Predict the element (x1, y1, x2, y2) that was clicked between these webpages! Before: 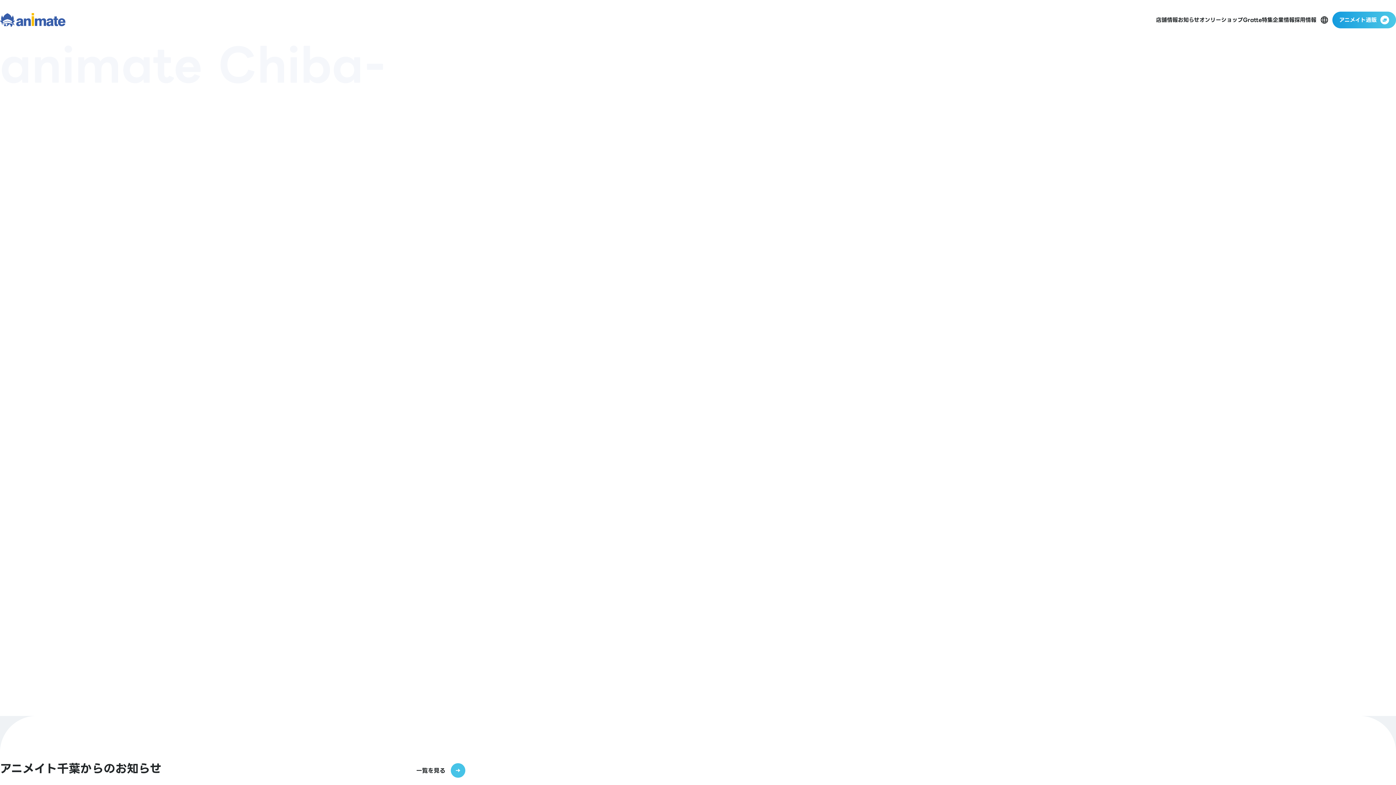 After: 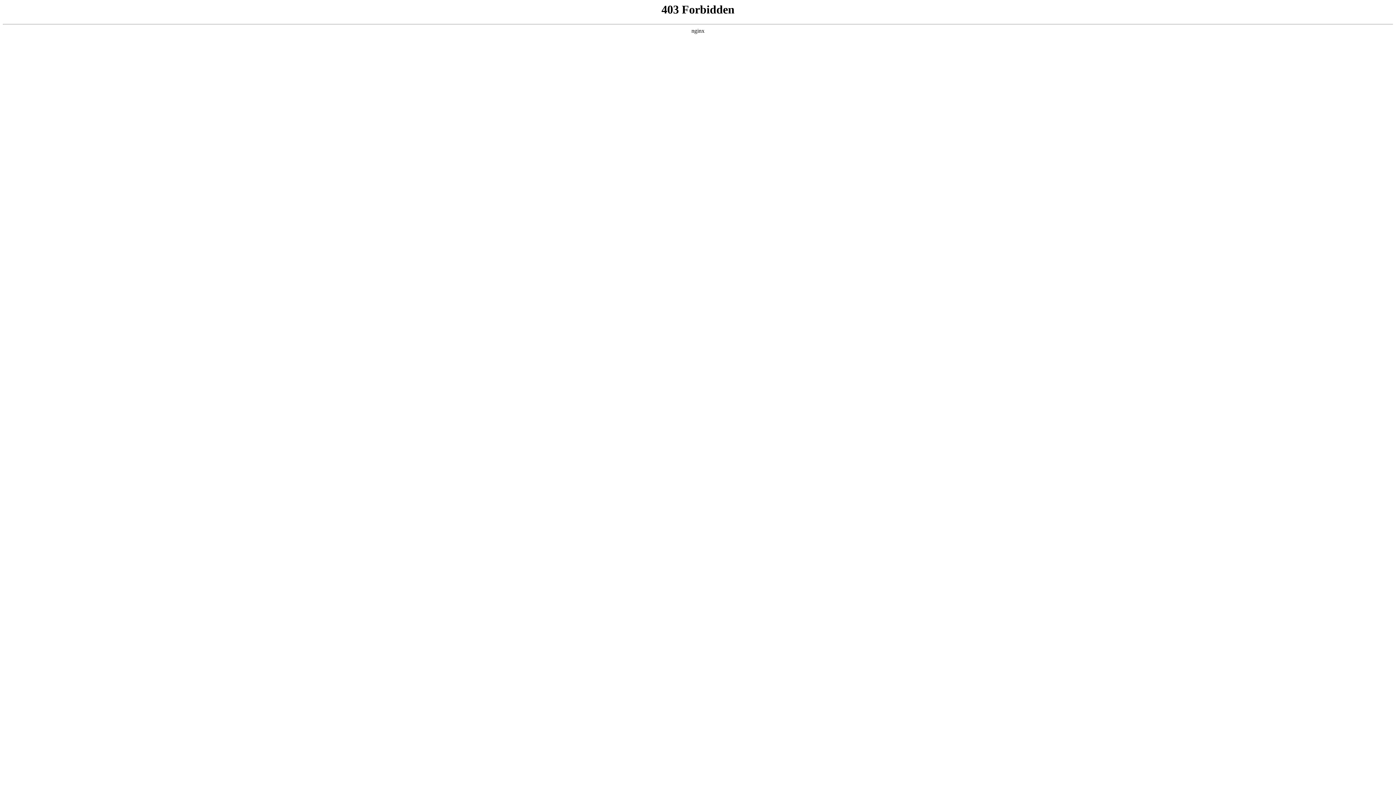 Action: bbox: (754, 764, 796, 776) label: アルバイト情報